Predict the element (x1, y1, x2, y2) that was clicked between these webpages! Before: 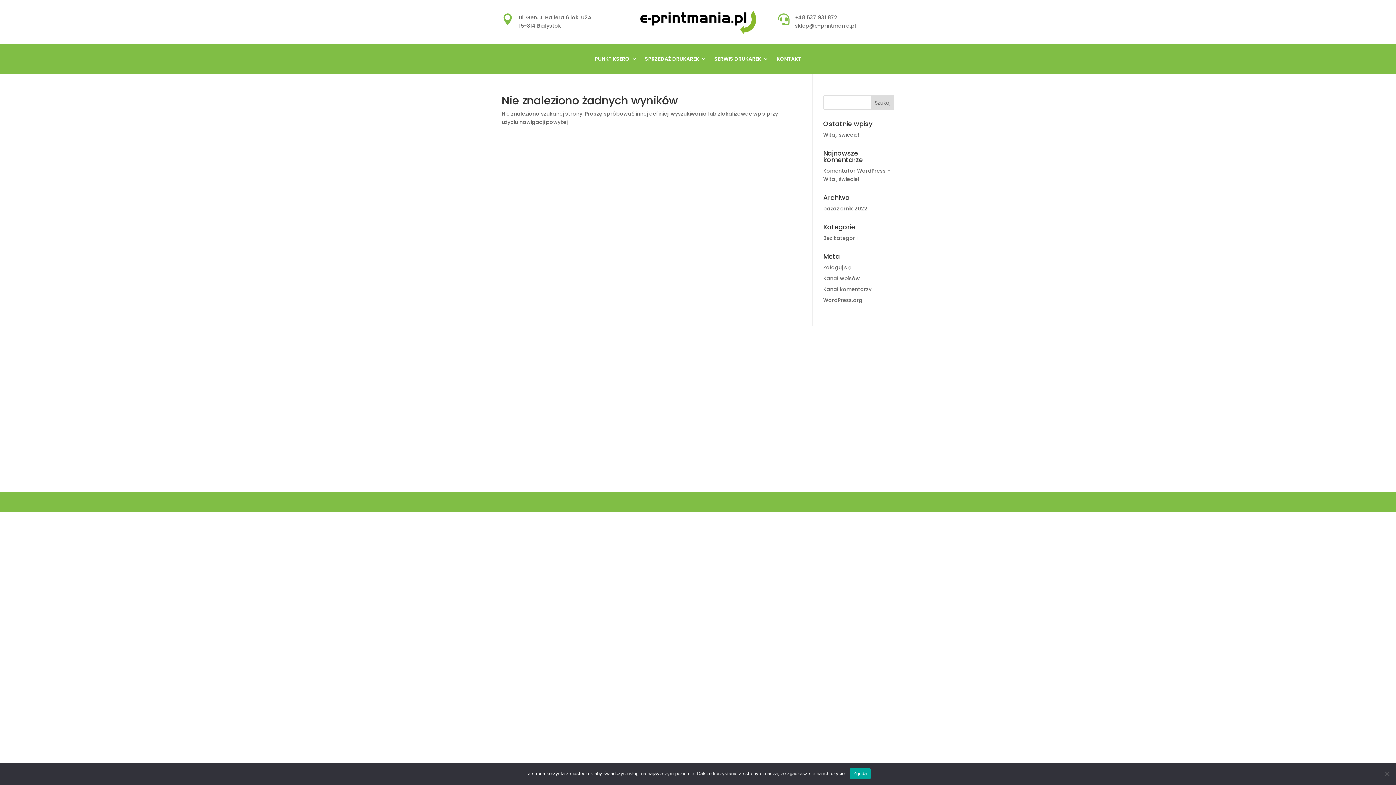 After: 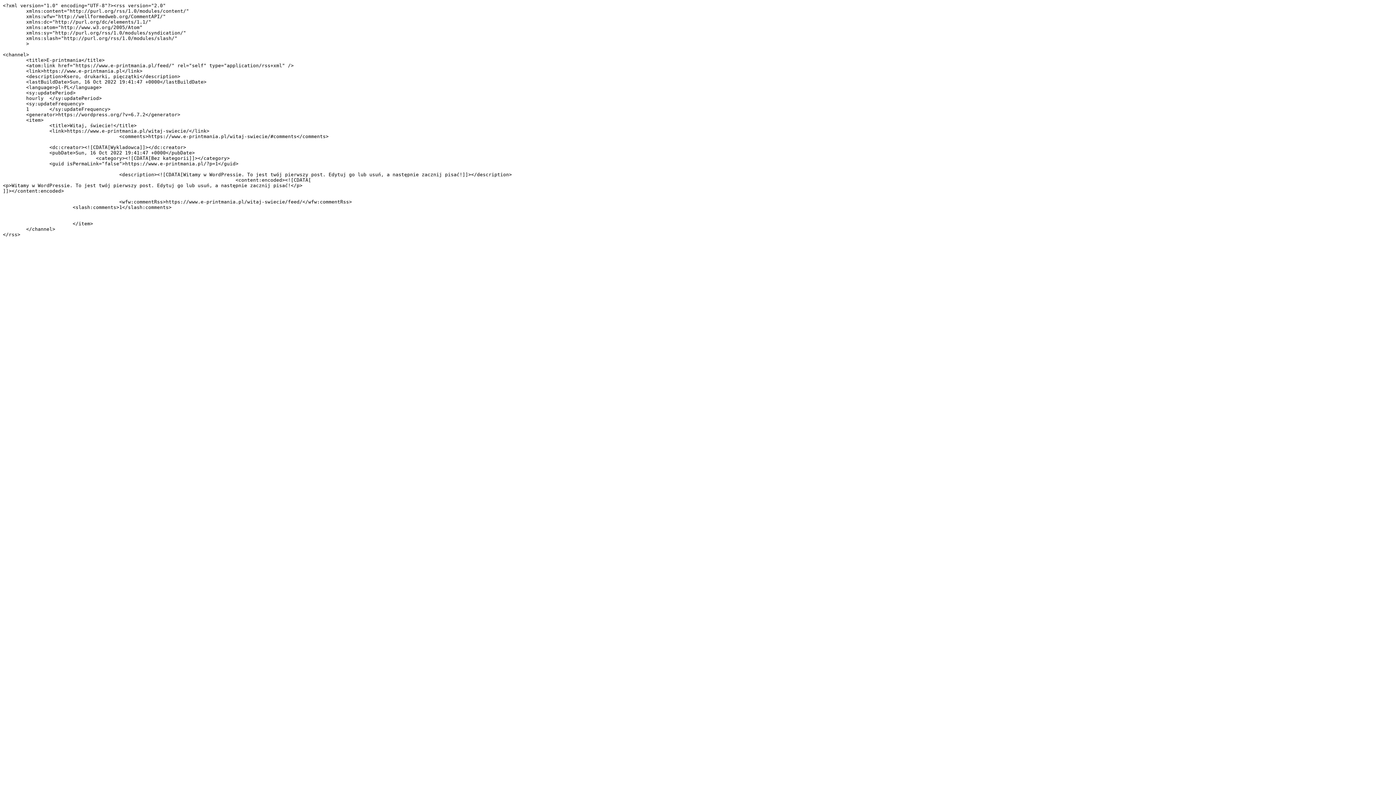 Action: label: Kanał wpisów bbox: (823, 274, 860, 282)